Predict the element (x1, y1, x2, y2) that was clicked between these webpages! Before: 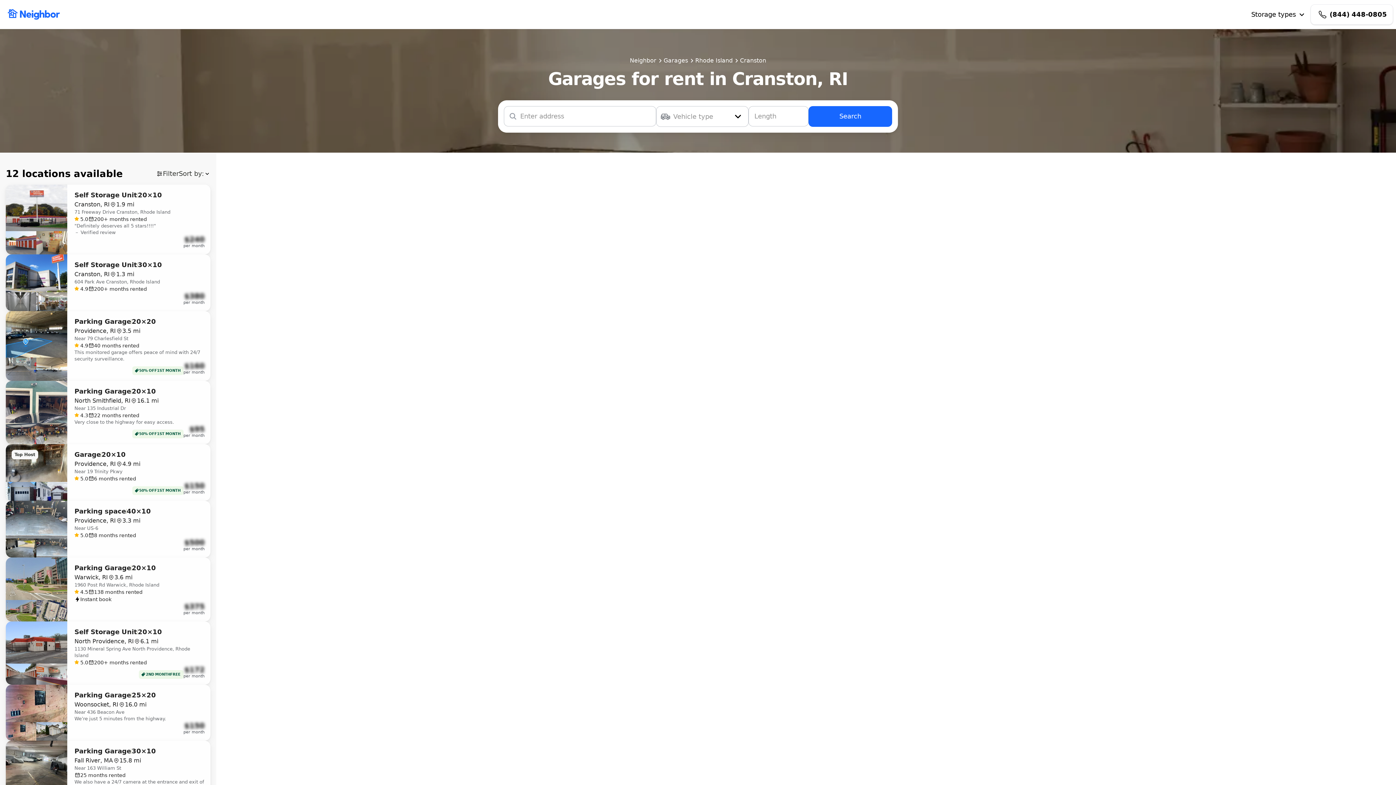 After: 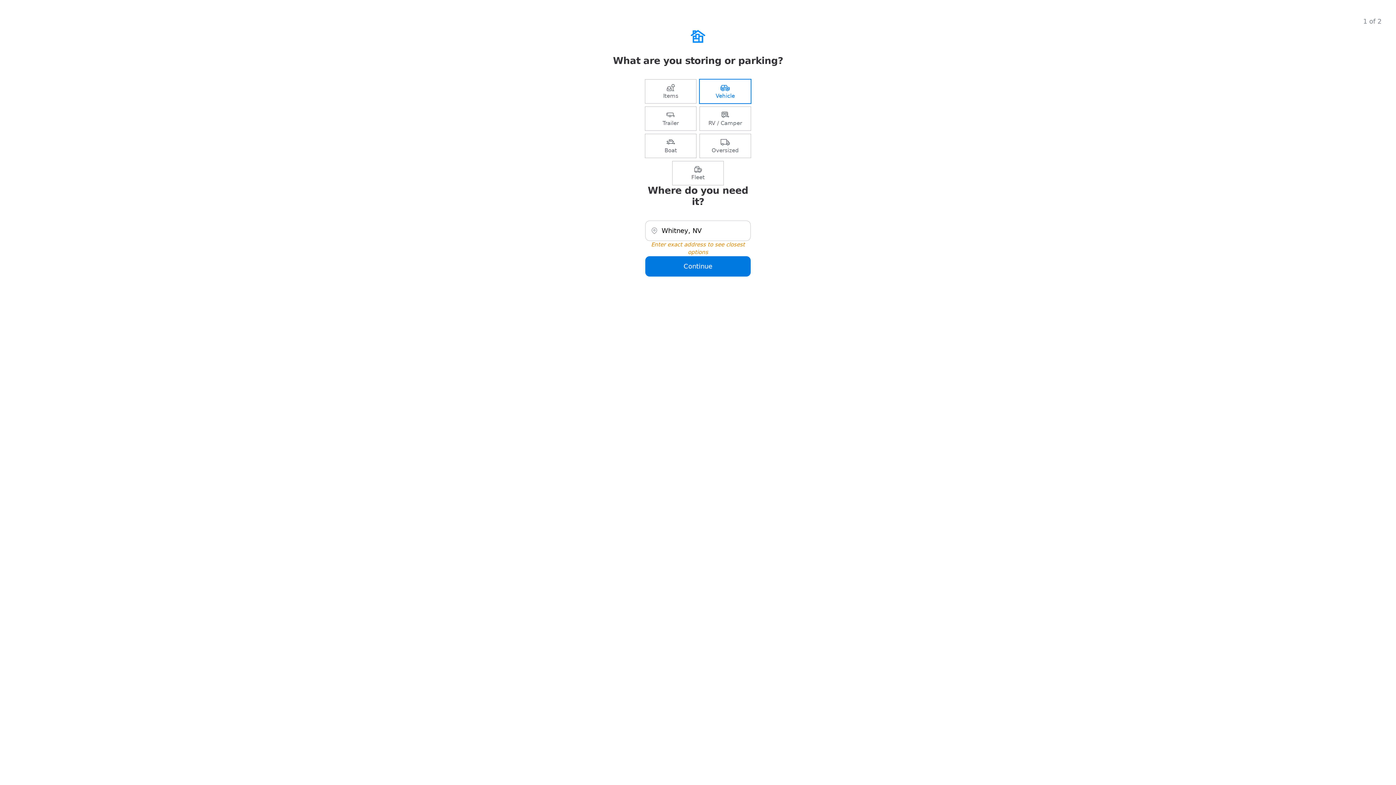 Action: label: Filter bbox: (156, 168, 178, 178)